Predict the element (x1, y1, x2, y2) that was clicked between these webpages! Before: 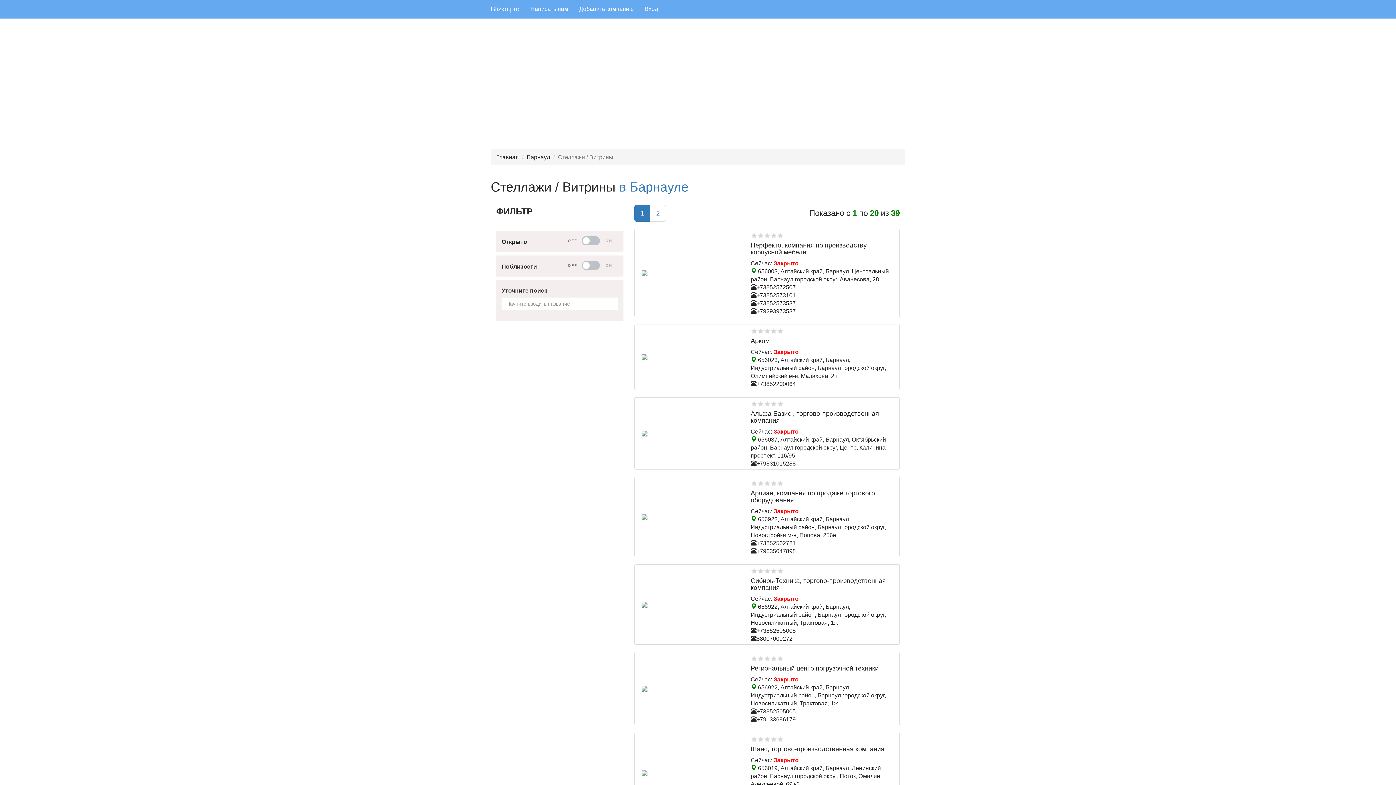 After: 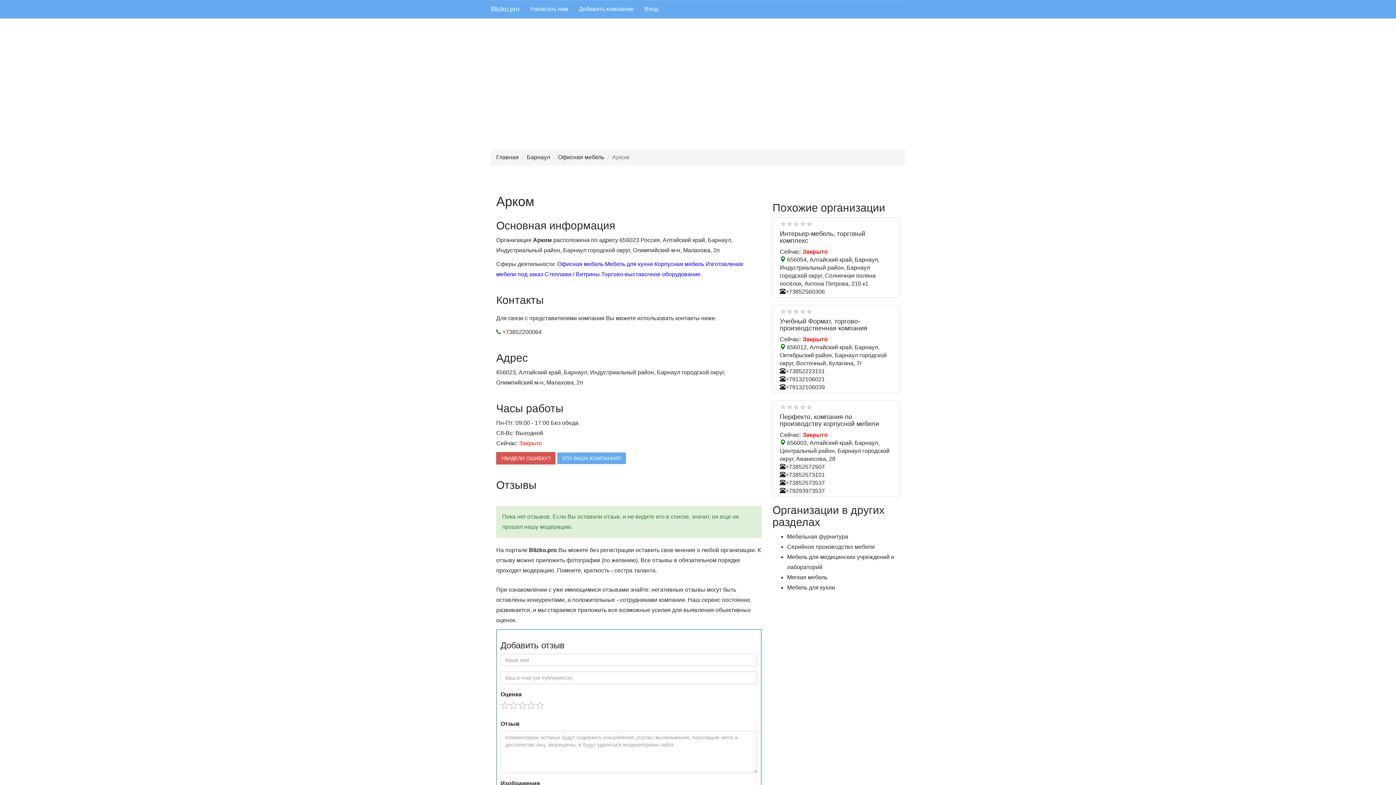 Action: bbox: (750, 337, 769, 344) label: Арком